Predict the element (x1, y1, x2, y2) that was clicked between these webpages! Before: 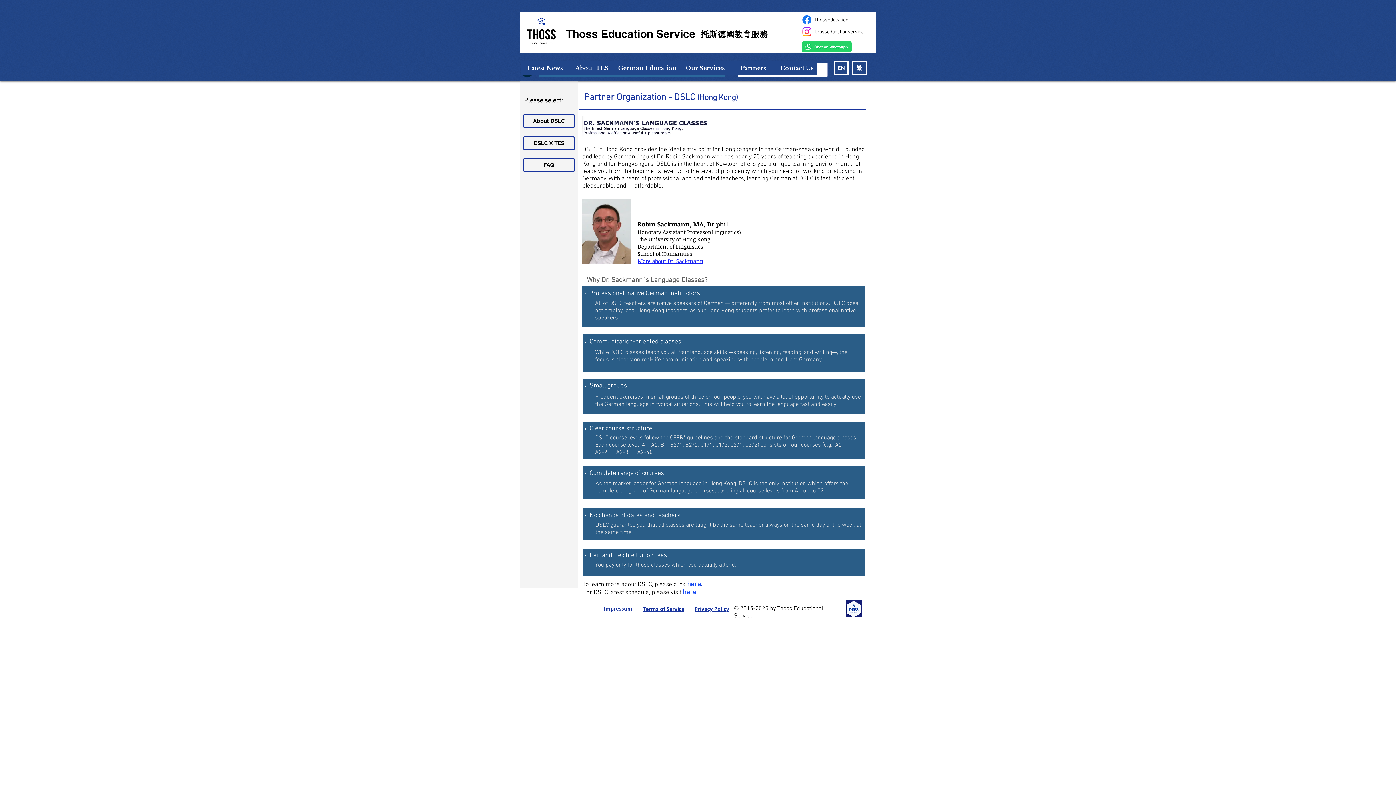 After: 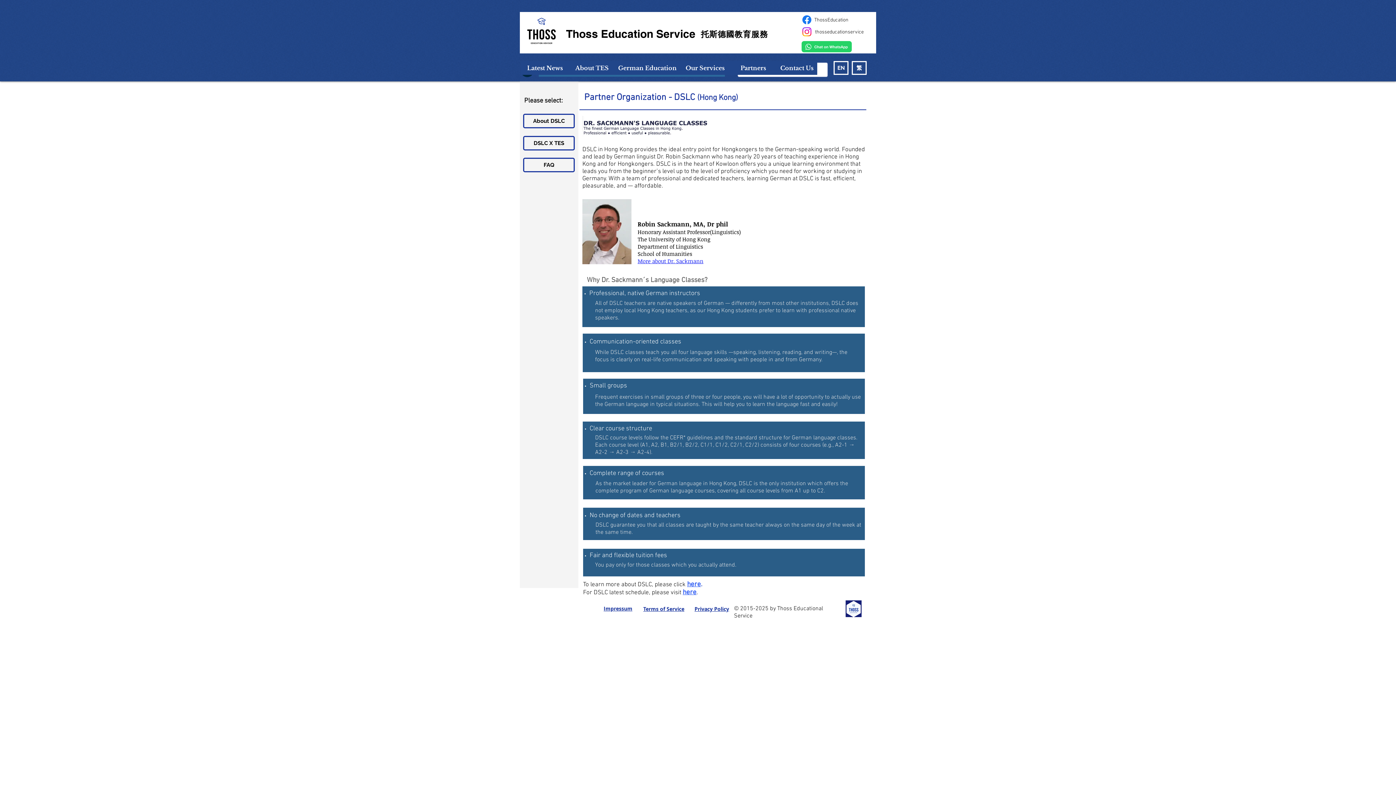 Action: label: Facebook bbox: (801, 13, 813, 25)